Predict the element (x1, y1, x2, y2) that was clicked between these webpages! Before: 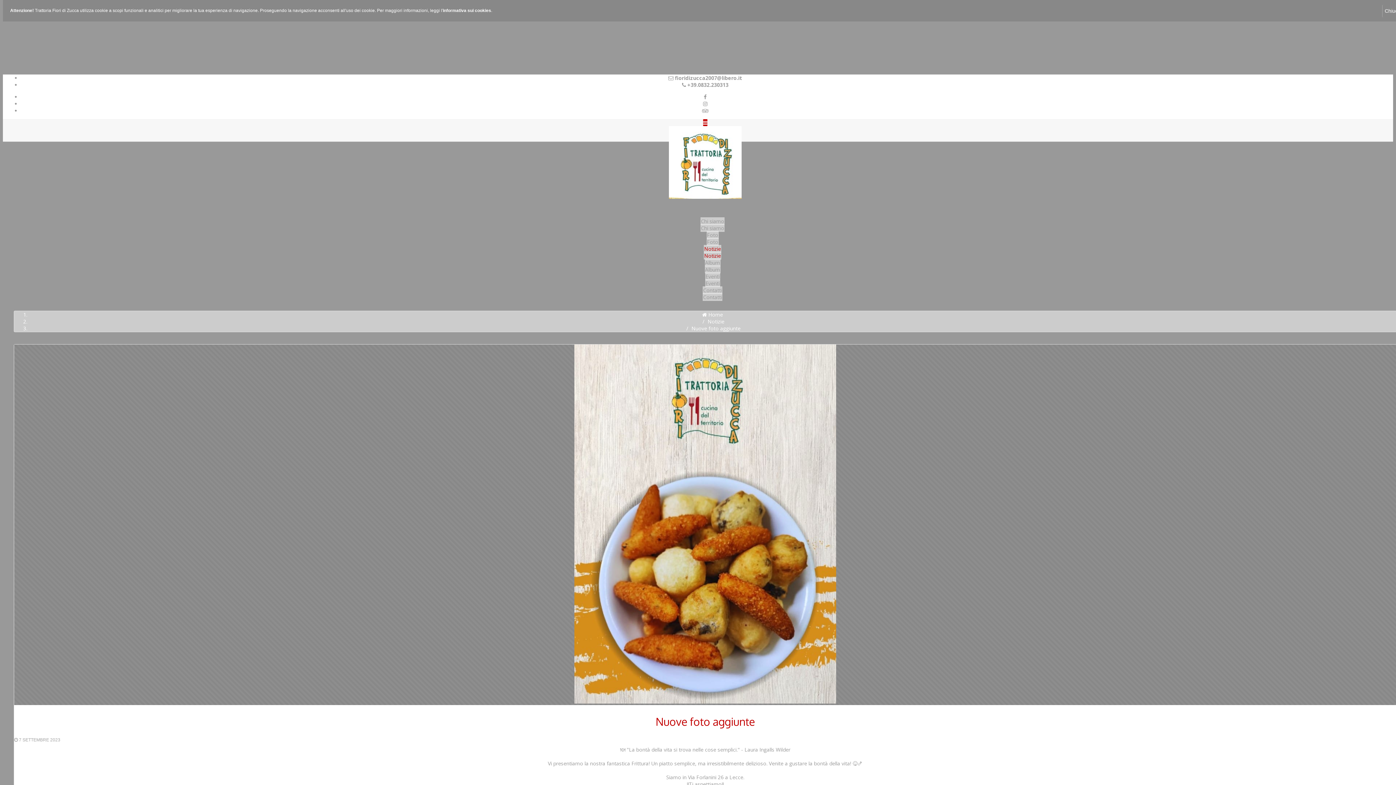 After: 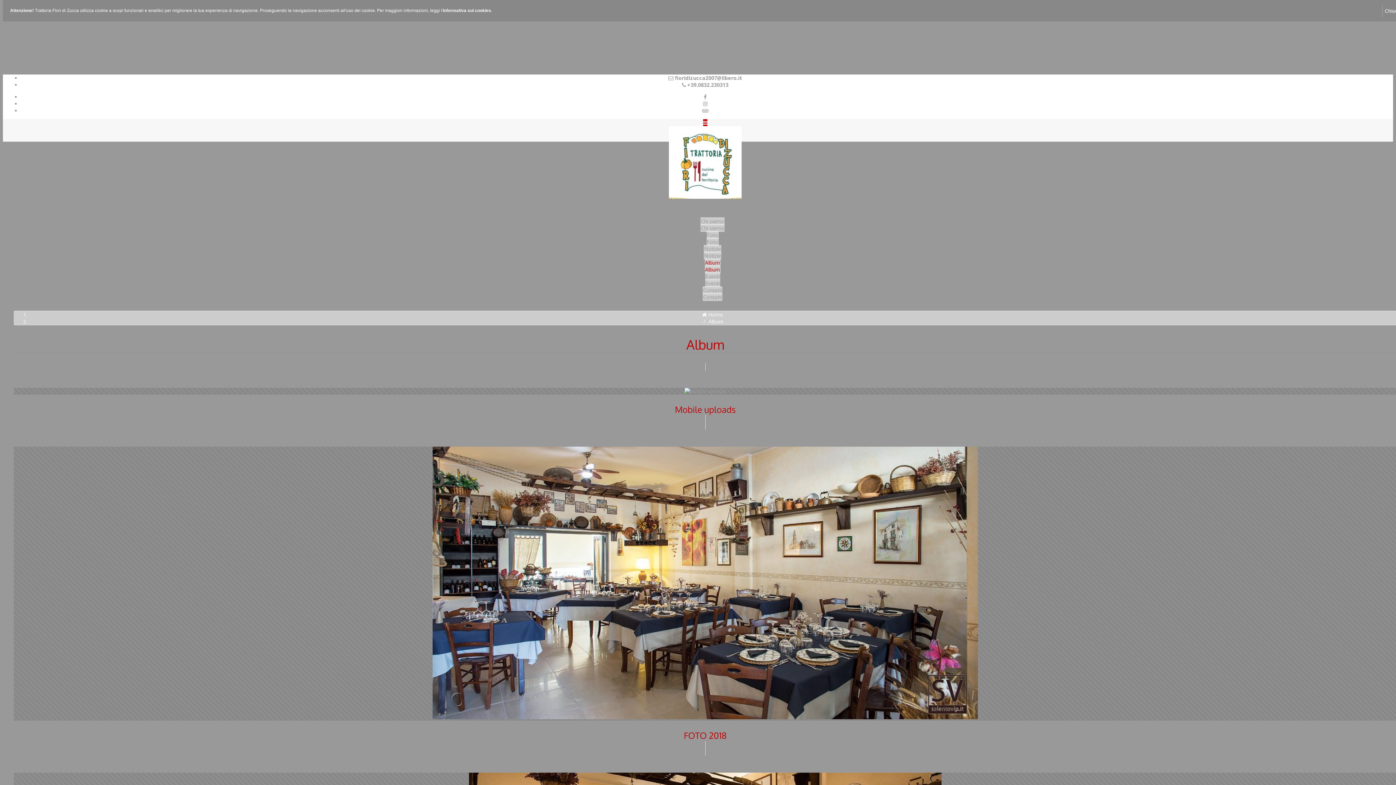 Action: bbox: (704, 258, 720, 266) label: Album